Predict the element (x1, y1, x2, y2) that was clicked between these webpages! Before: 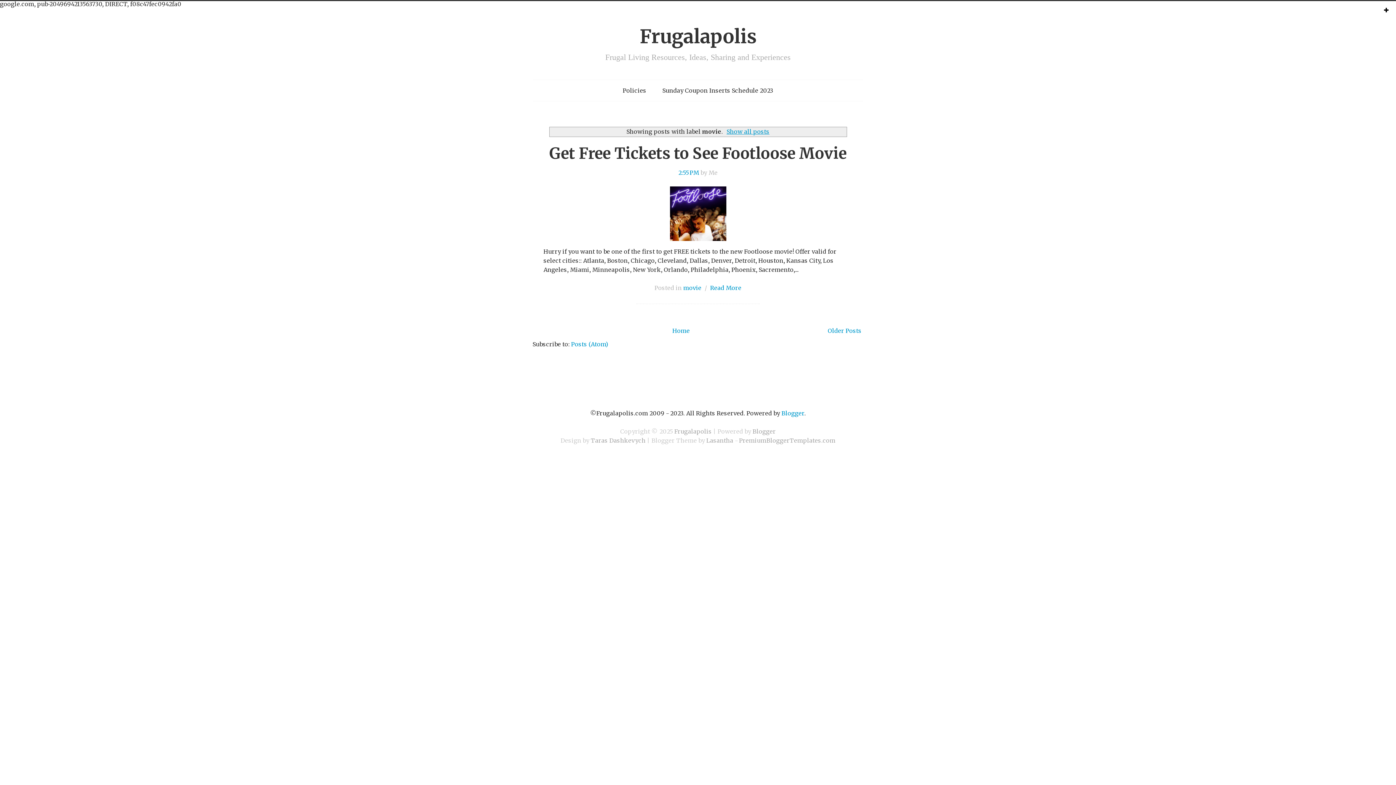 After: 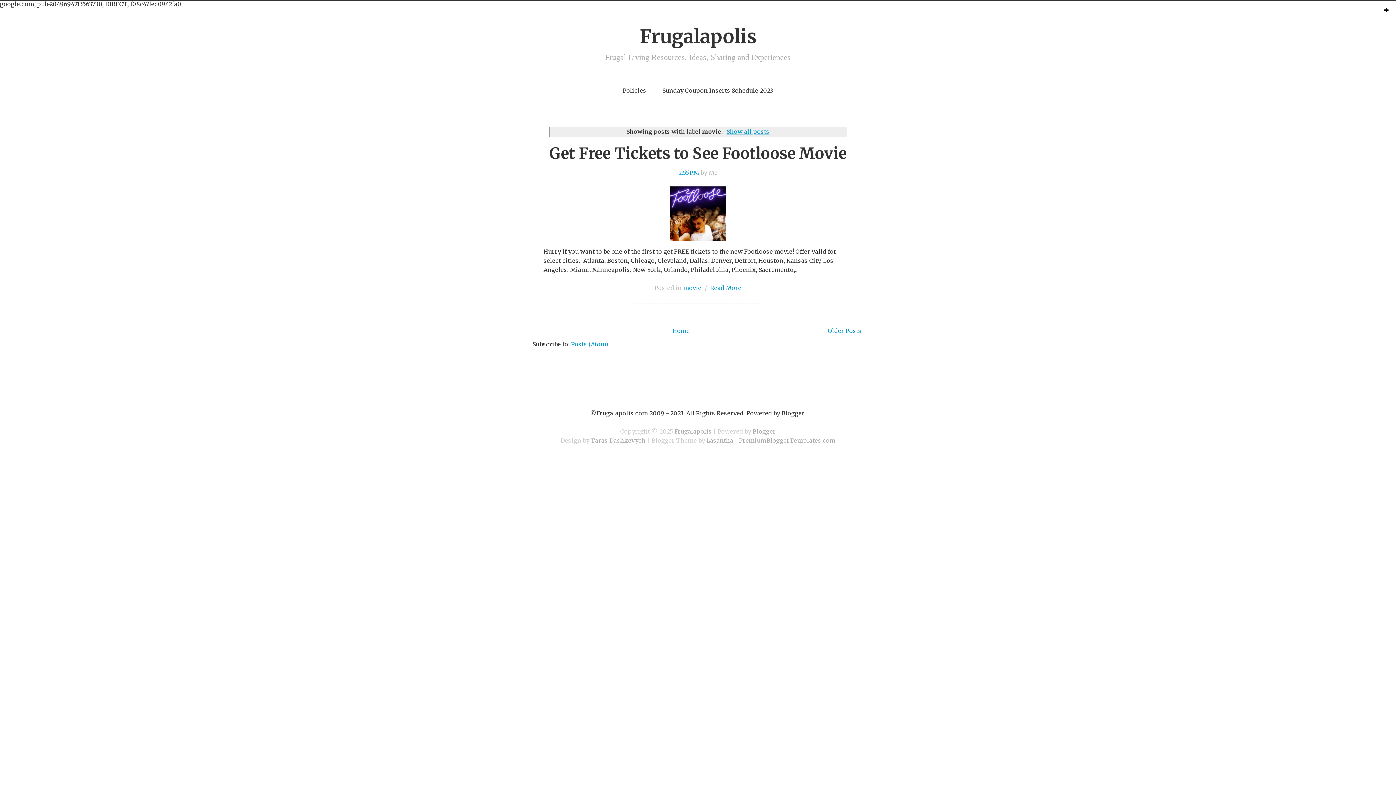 Action: bbox: (781, 409, 804, 416) label: Blogger